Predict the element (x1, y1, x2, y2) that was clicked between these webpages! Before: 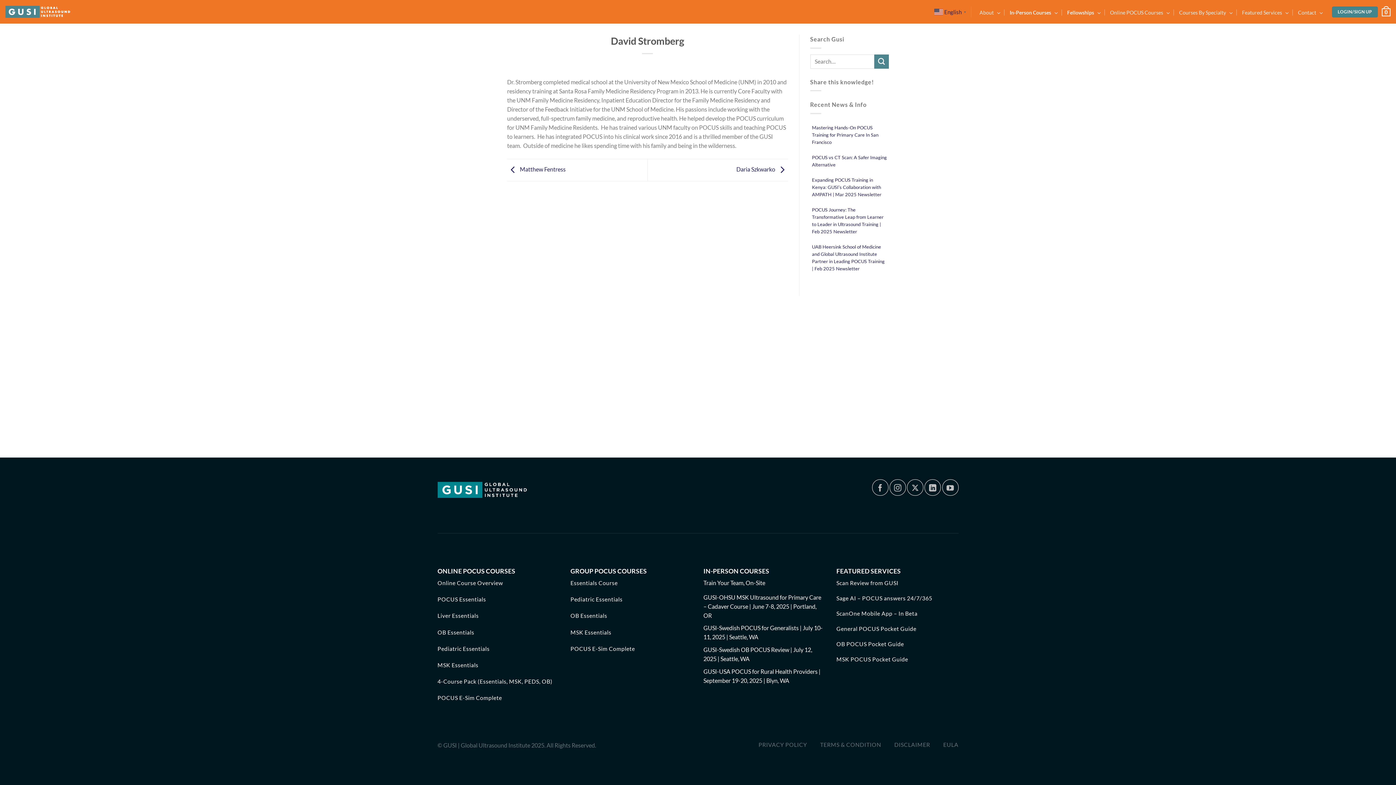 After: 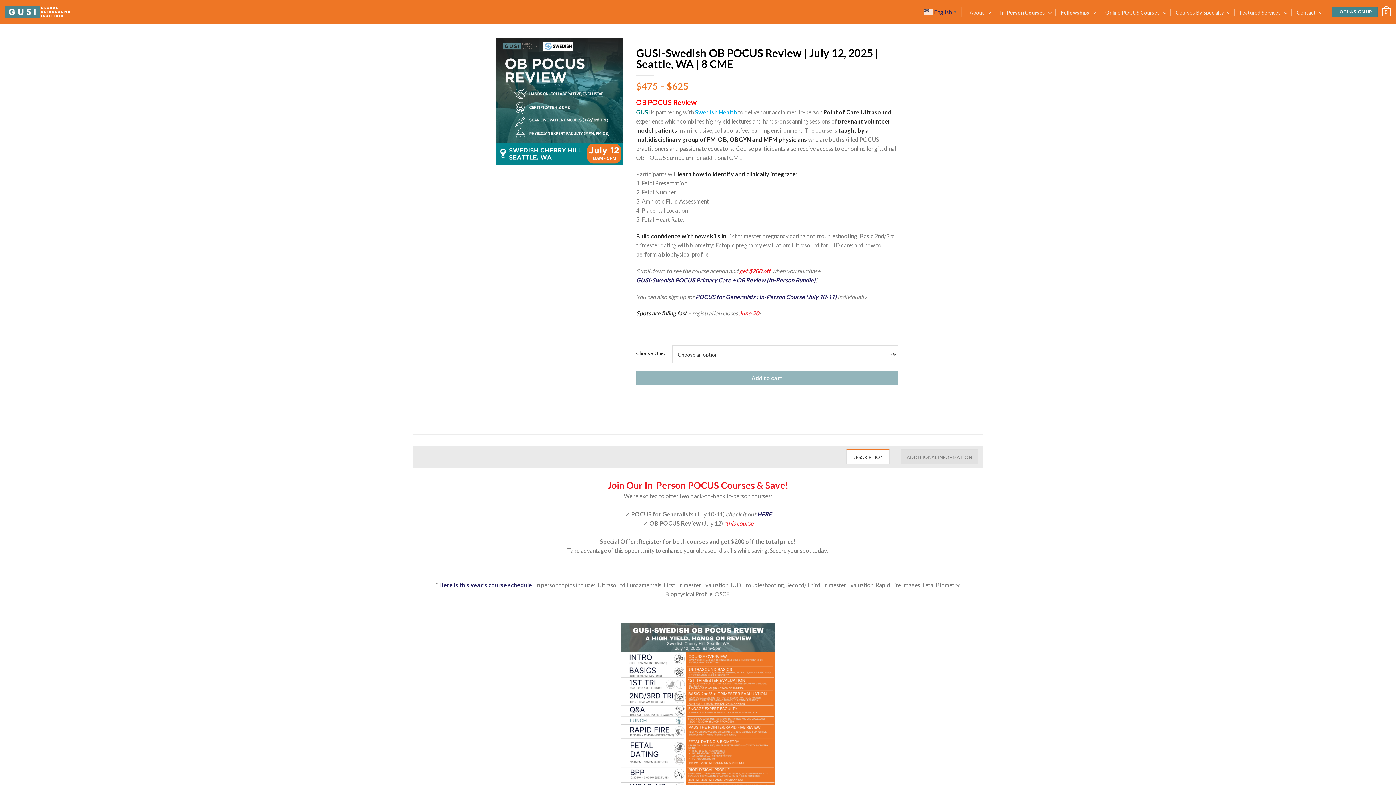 Action: label: GUSI-Swedish OB POCUS Review | July 12, 2025 | Seattle, WA bbox: (703, 643, 825, 665)